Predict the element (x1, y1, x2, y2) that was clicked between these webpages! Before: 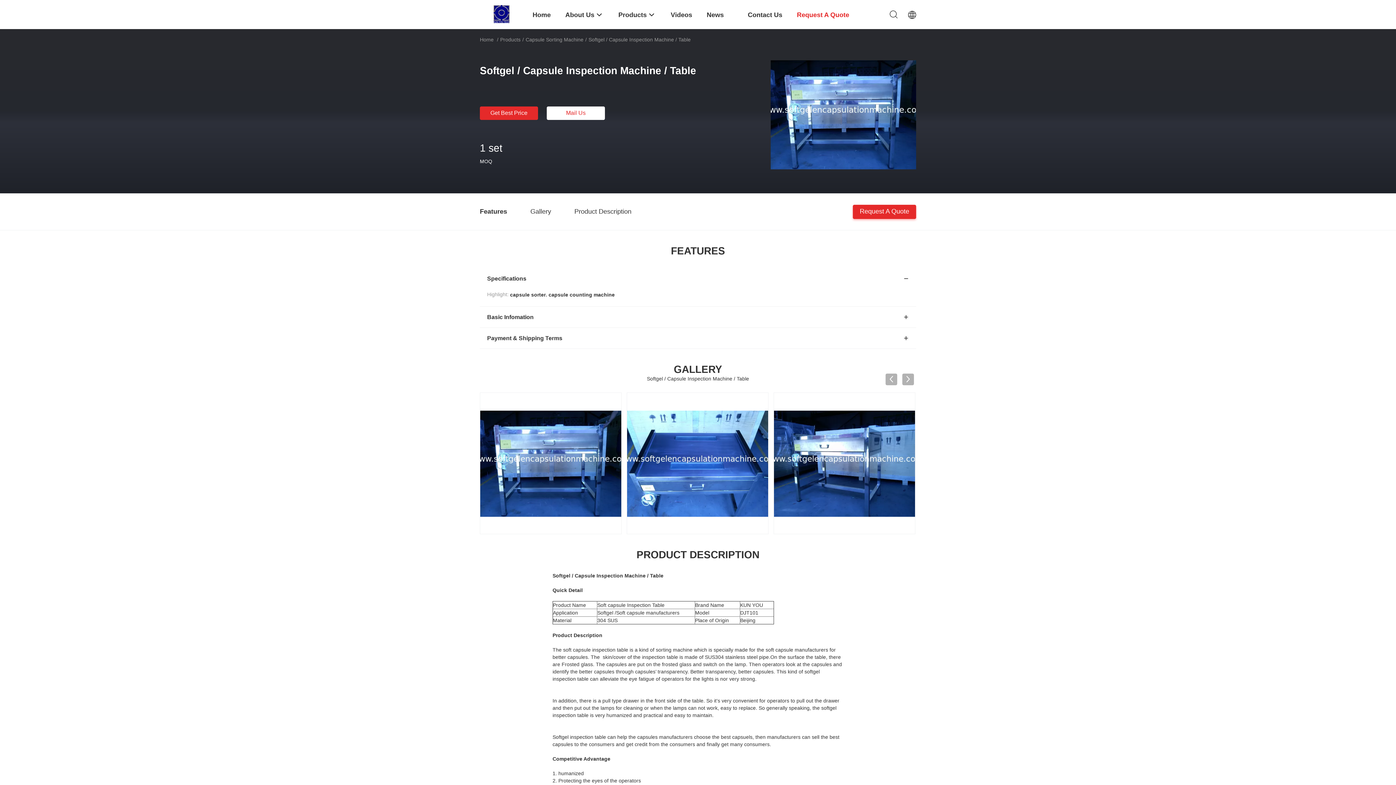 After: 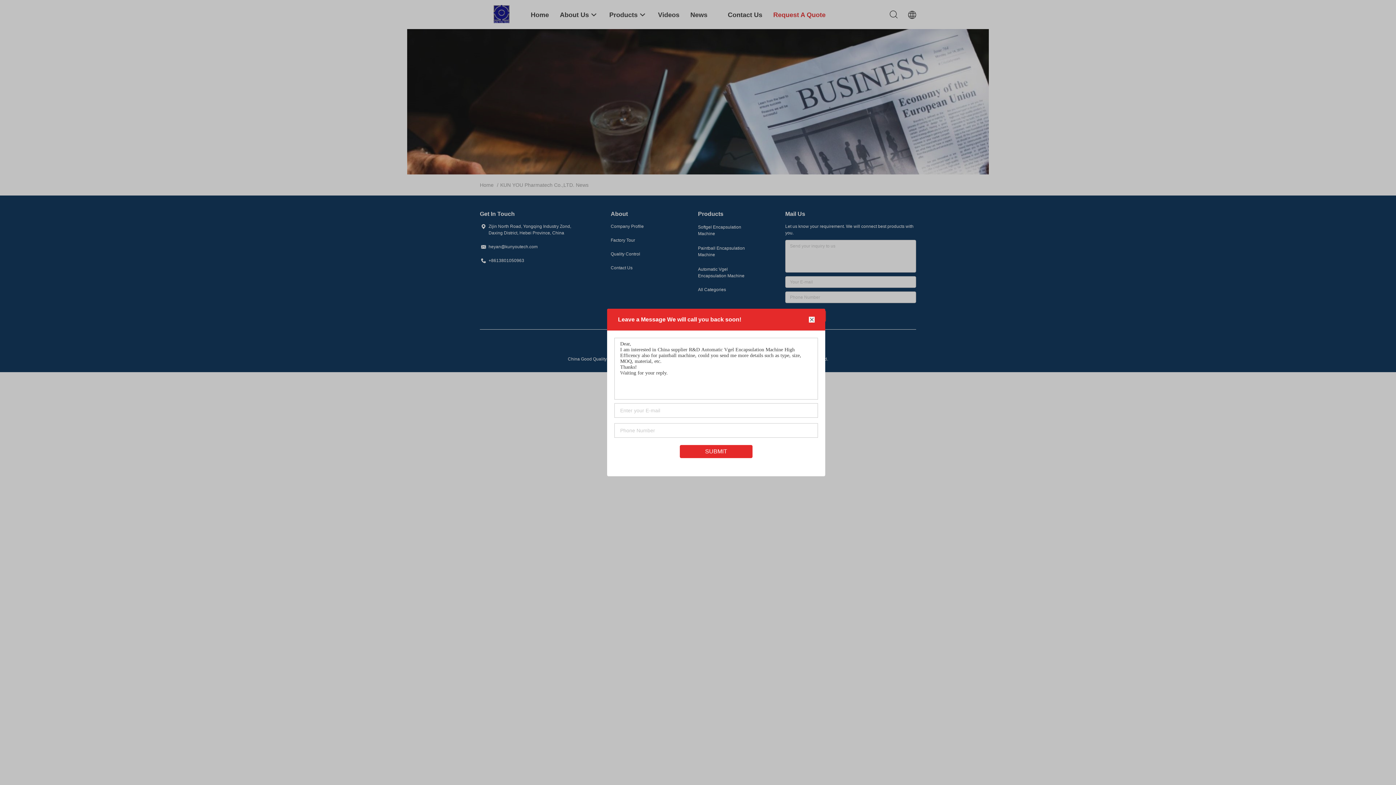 Action: bbox: (706, 0, 733, 29) label: News